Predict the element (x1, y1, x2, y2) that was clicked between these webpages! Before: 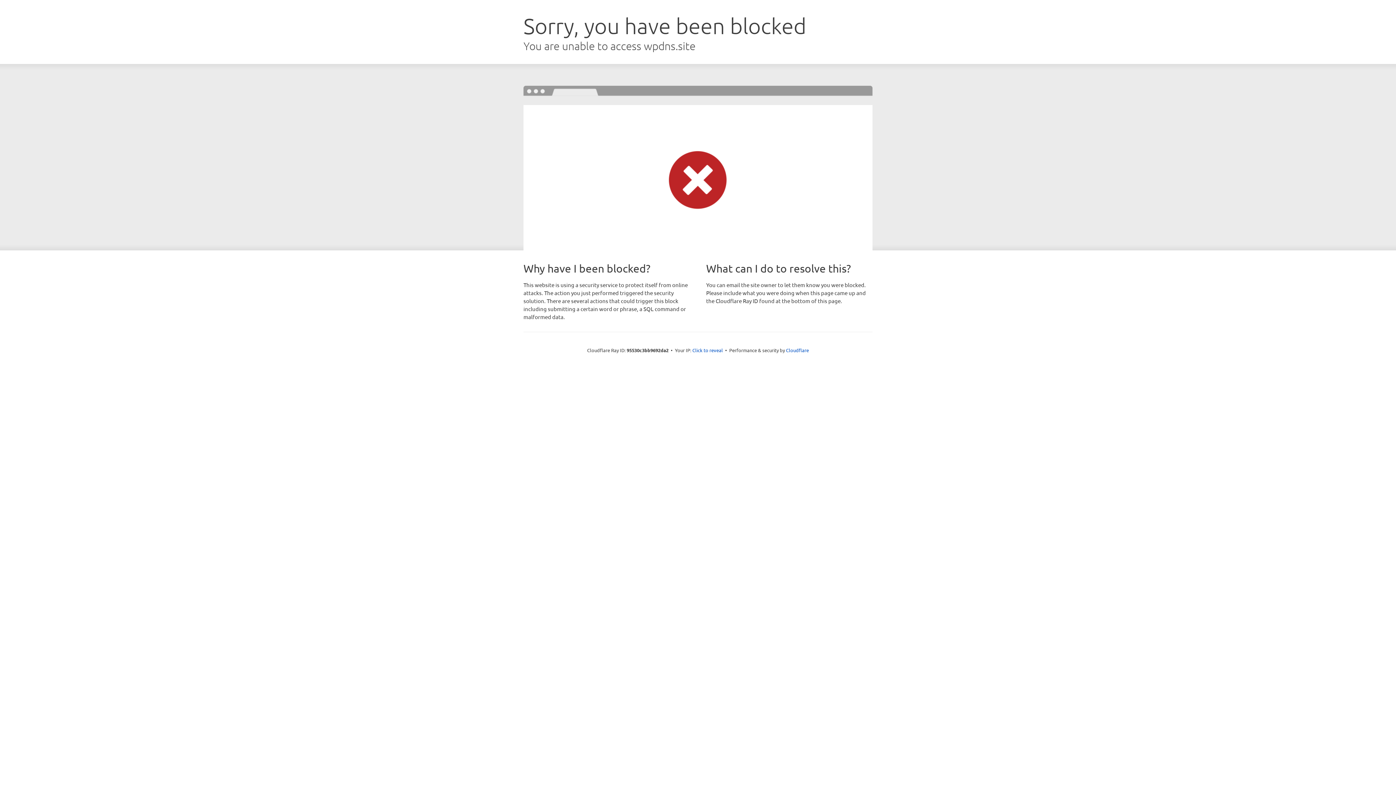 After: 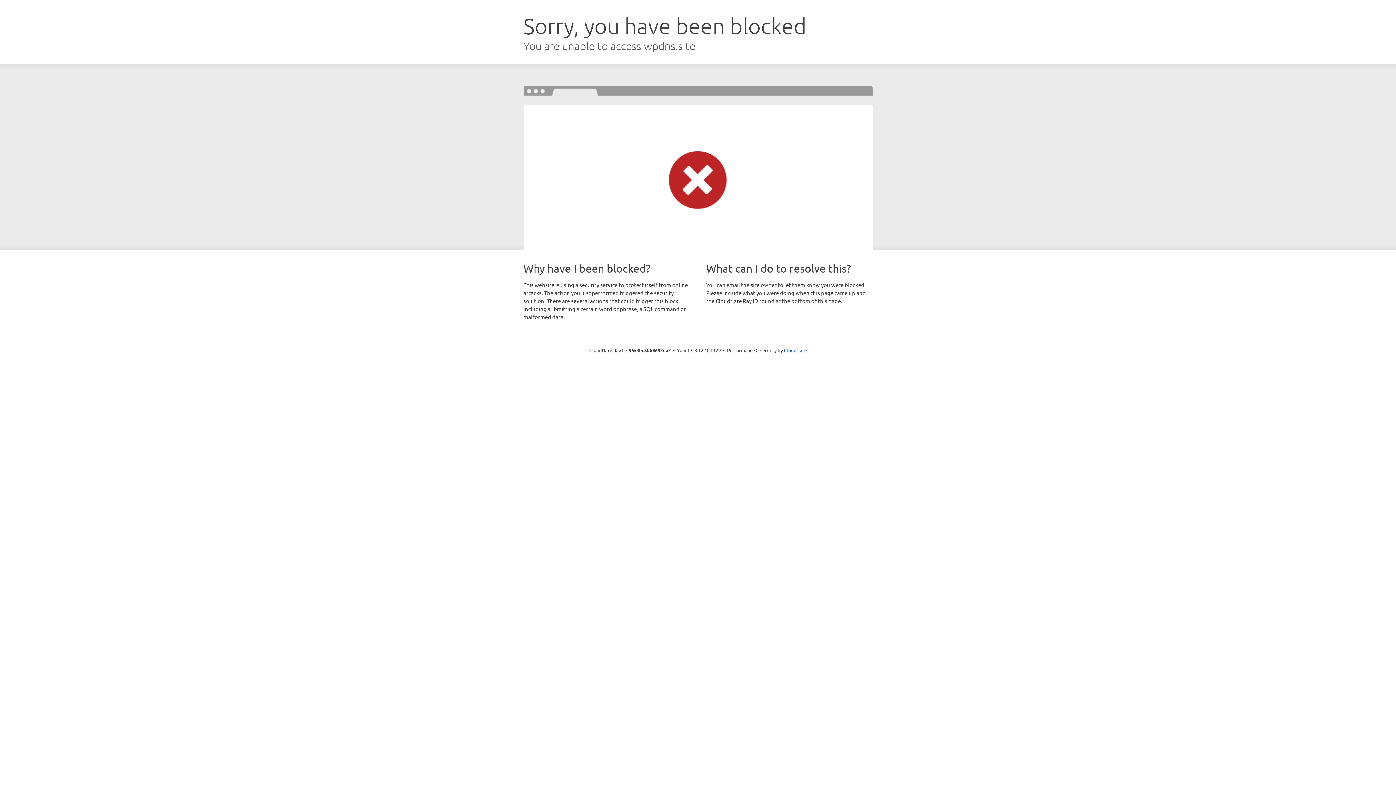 Action: bbox: (692, 346, 723, 353) label: Click to reveal